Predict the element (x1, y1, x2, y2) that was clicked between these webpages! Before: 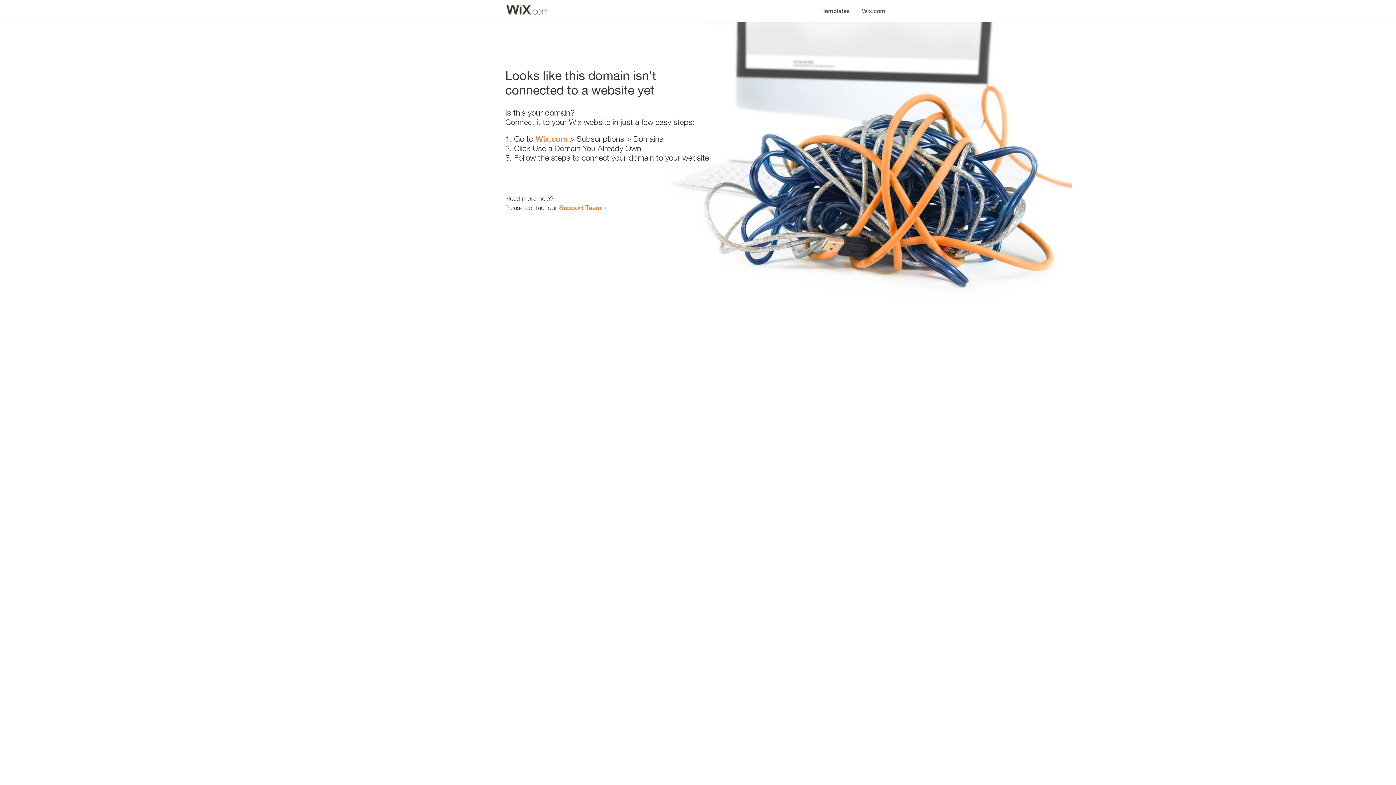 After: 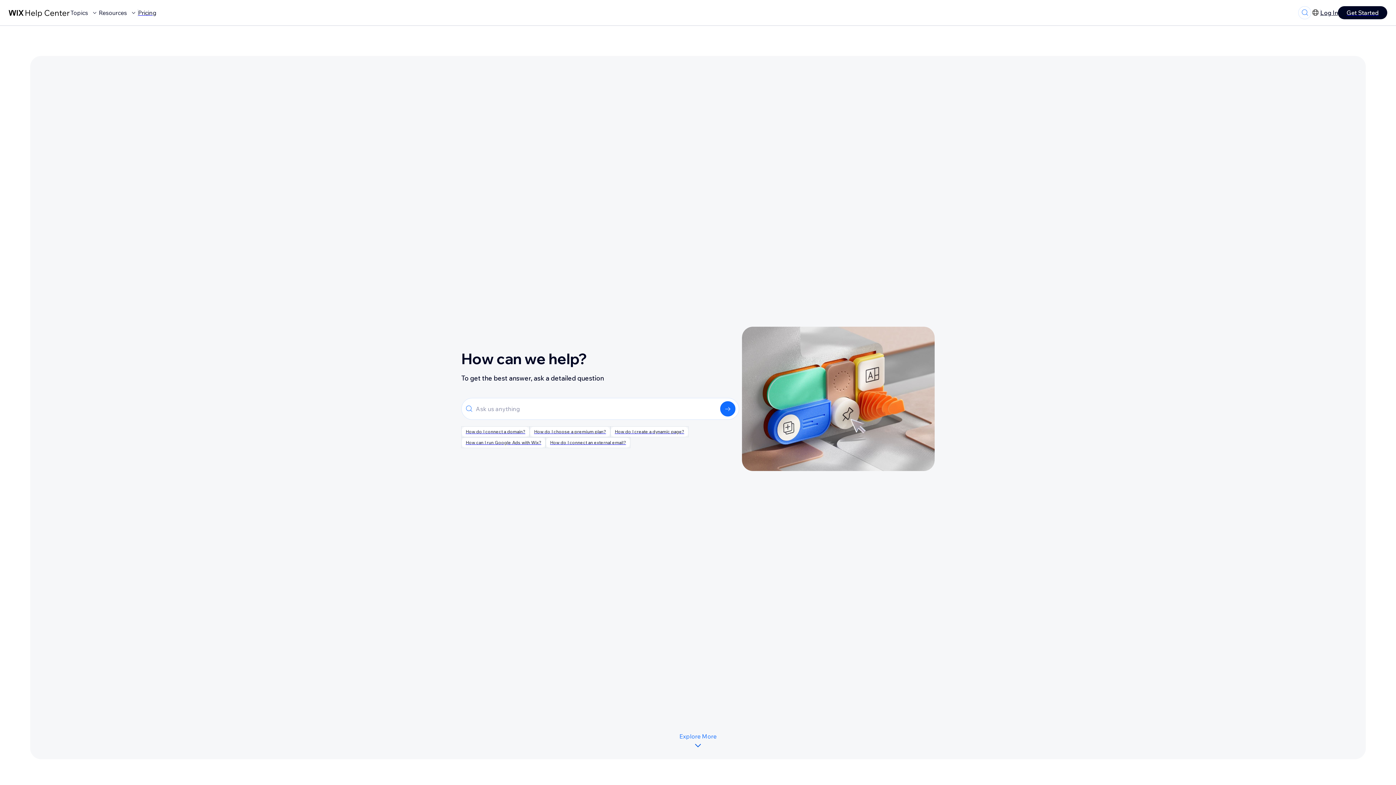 Action: bbox: (559, 203, 601, 211) label: Support Team